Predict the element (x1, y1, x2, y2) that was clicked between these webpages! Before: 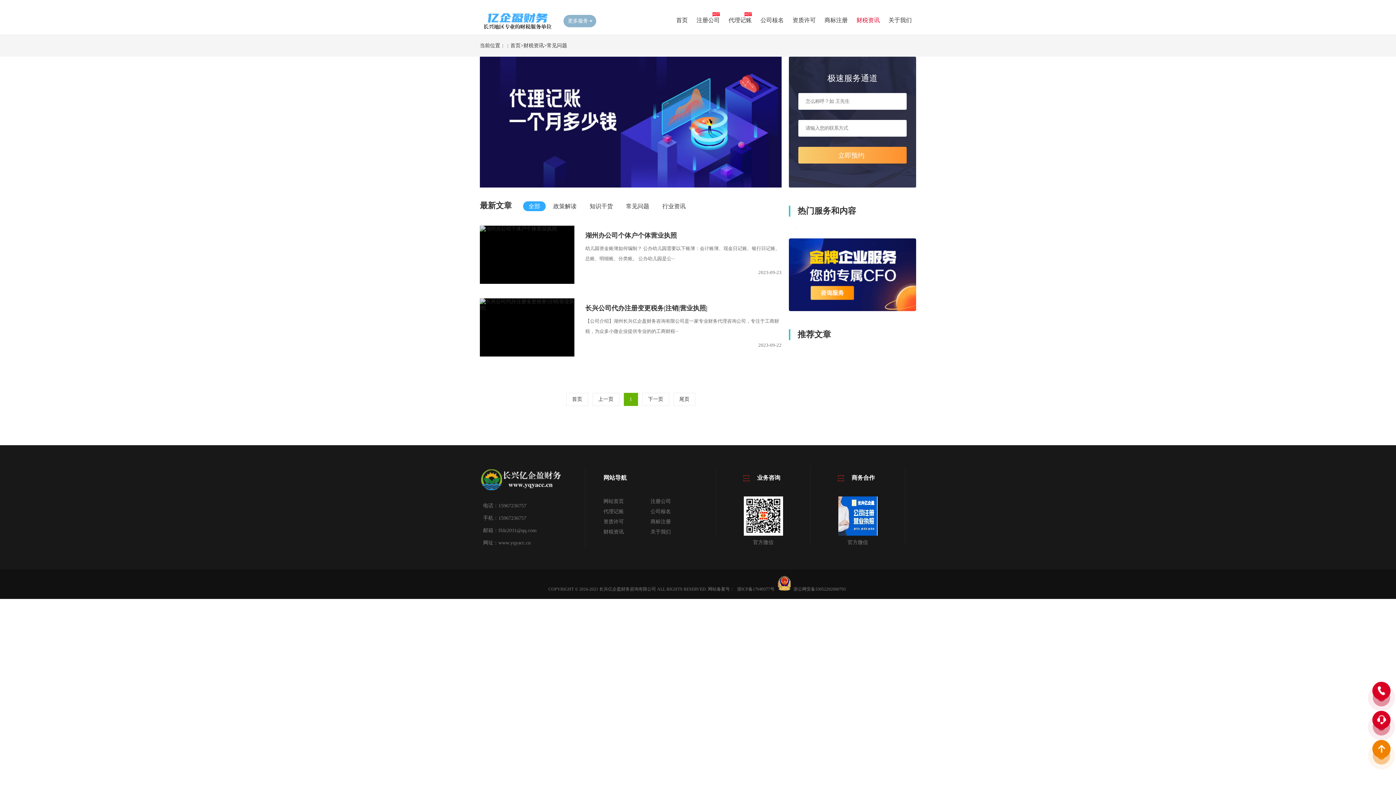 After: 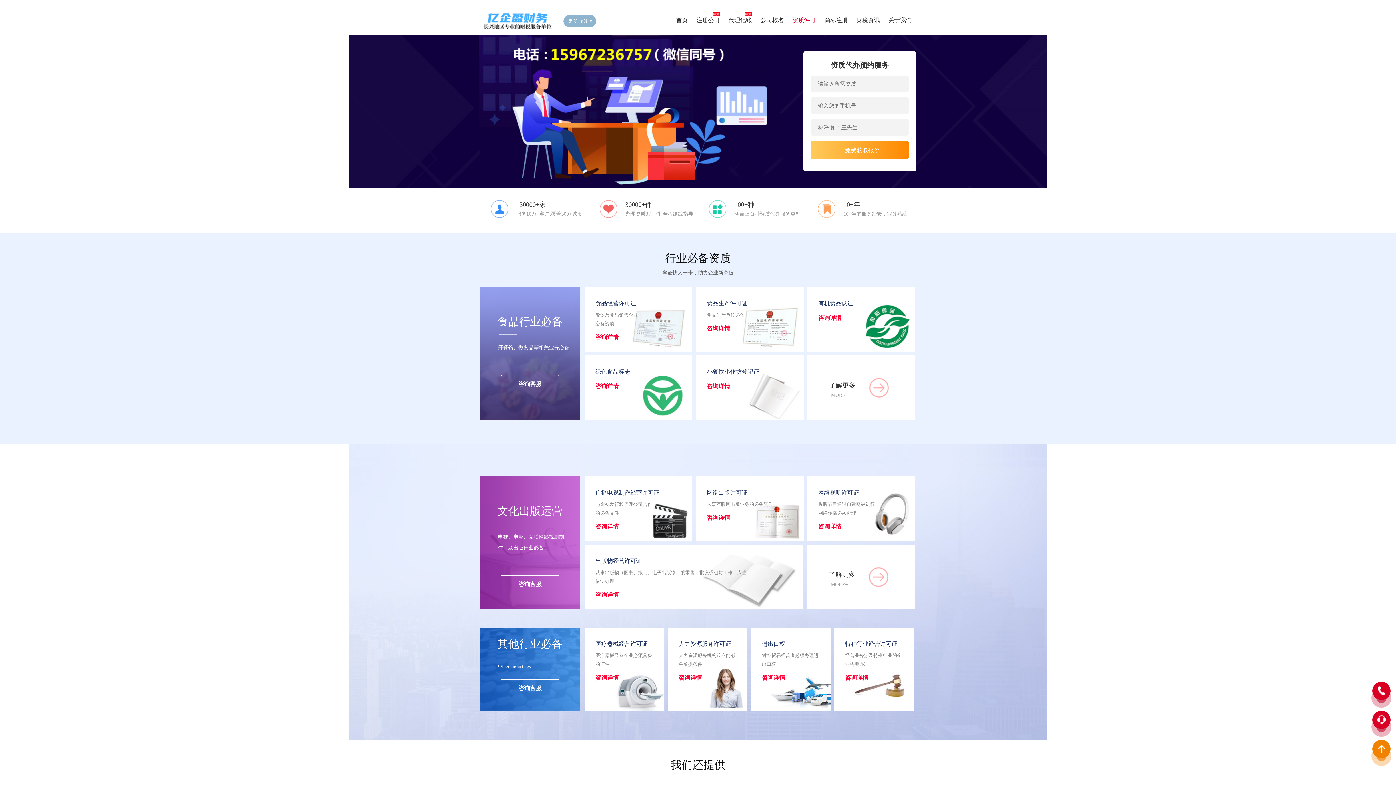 Action: label: 资质许可 bbox: (603, 519, 624, 524)